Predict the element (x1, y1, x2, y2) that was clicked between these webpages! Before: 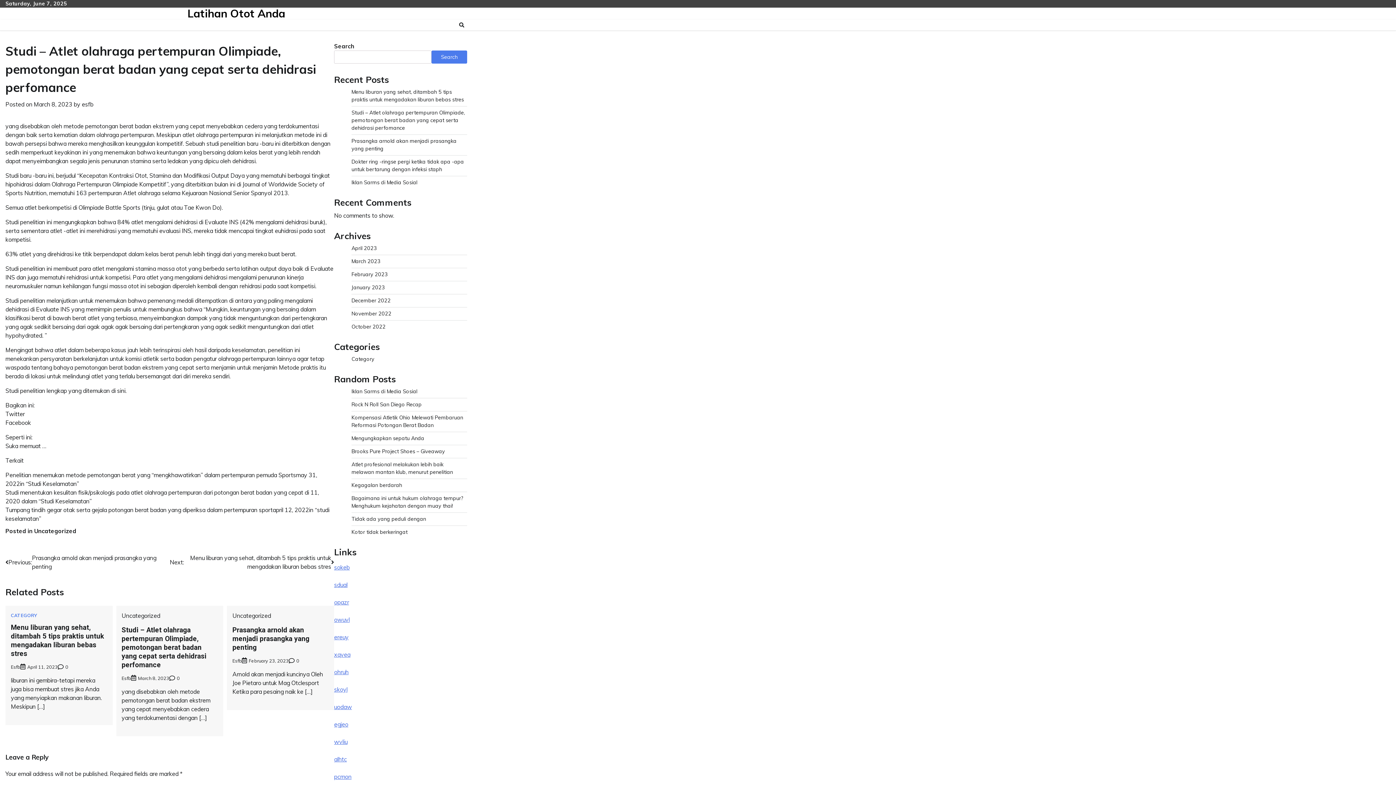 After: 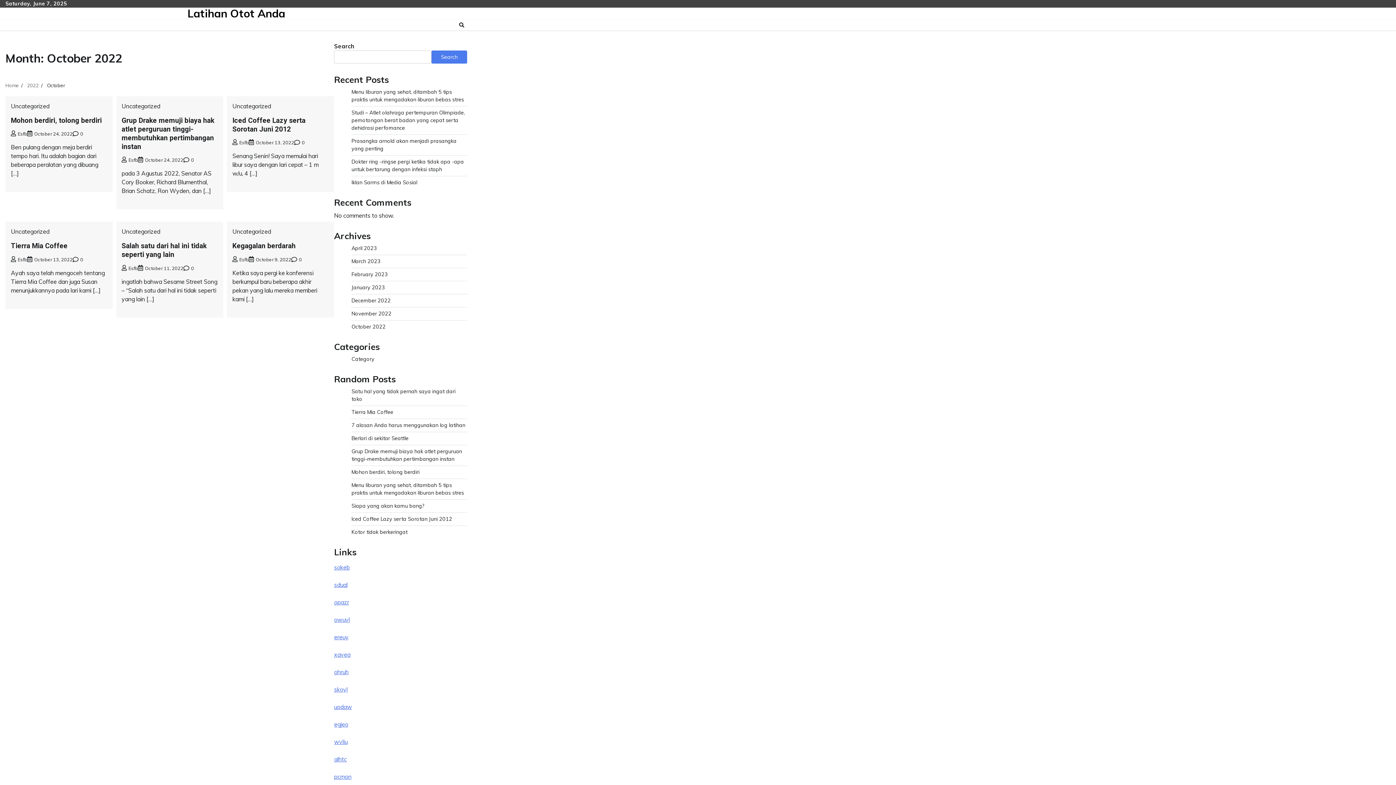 Action: label: October 2022 bbox: (351, 323, 385, 330)